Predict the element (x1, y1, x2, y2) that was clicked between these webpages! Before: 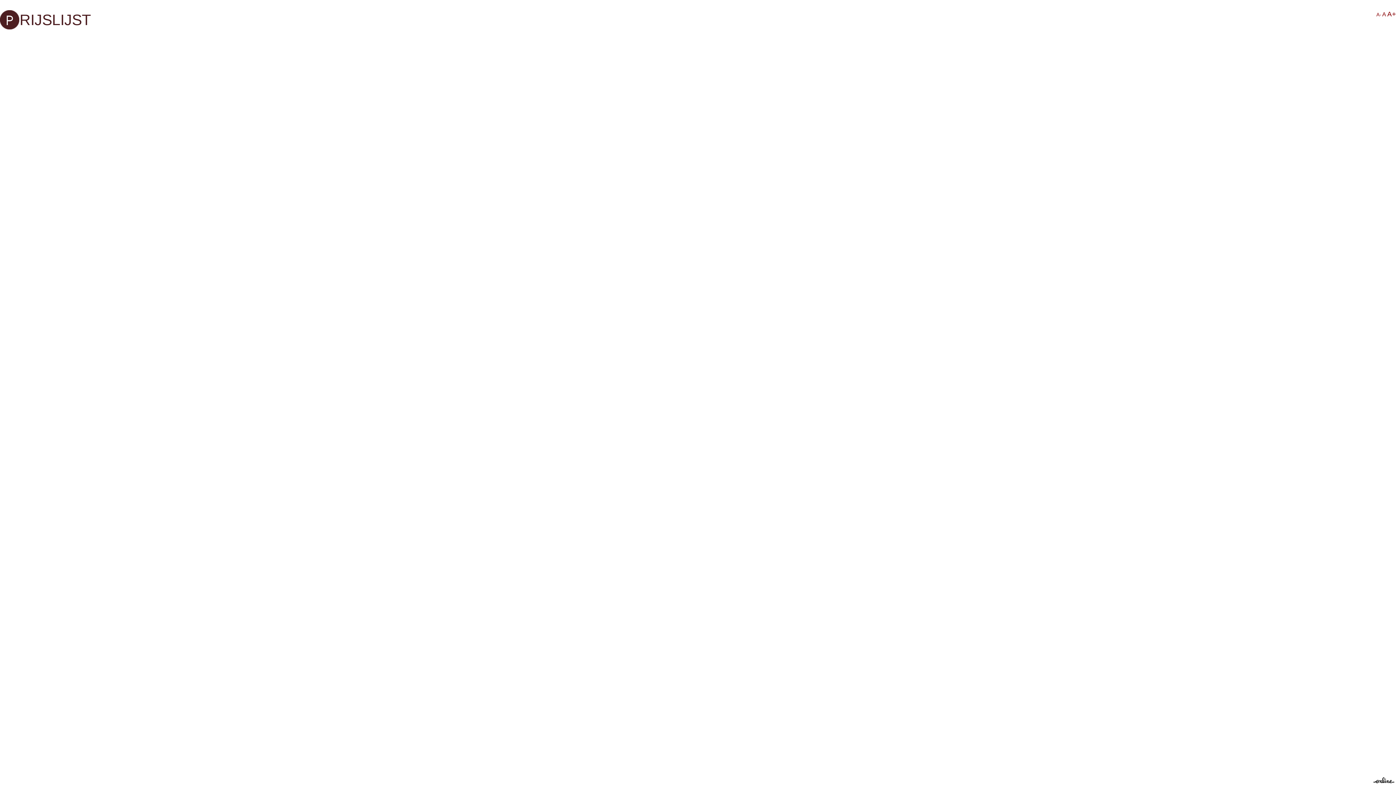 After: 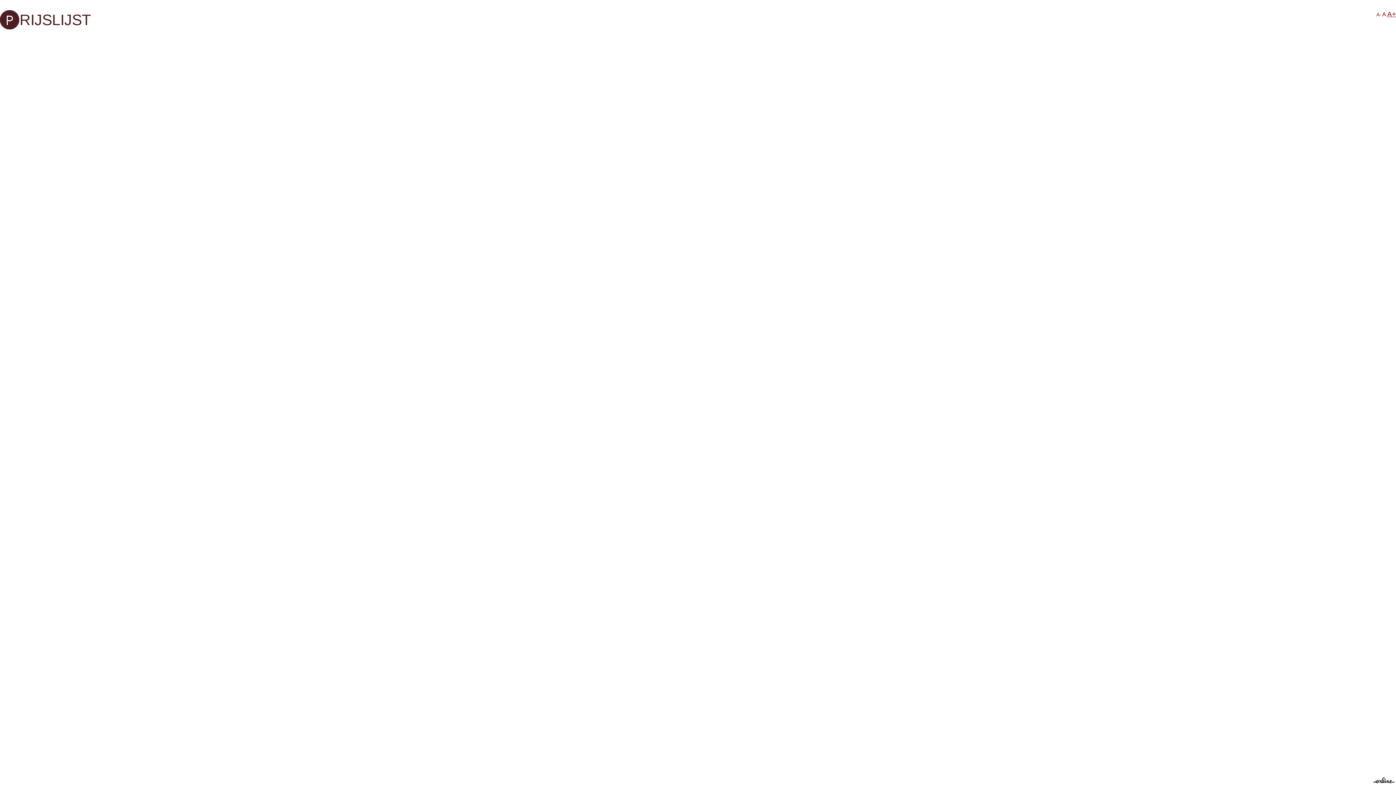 Action: label: A+ bbox: (1387, 10, 1396, 17)